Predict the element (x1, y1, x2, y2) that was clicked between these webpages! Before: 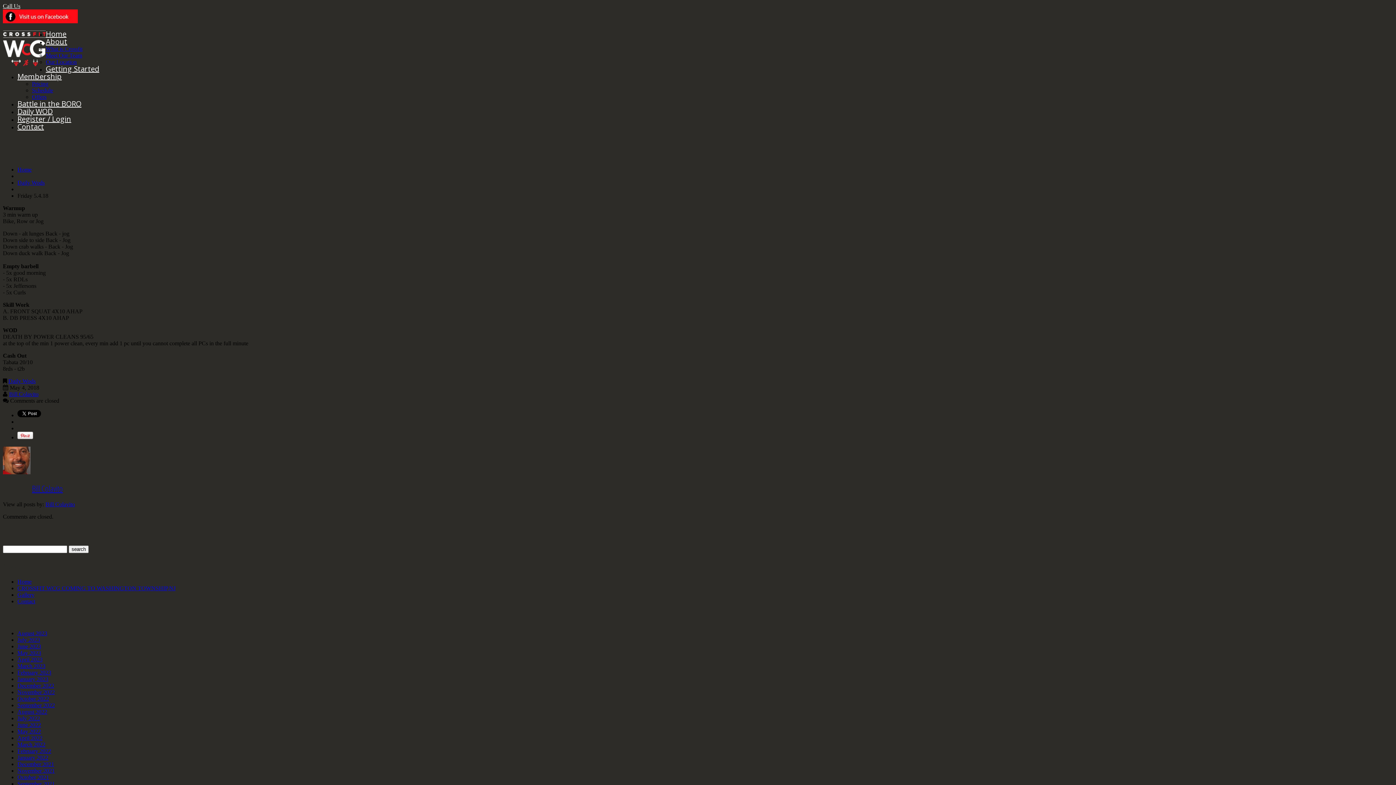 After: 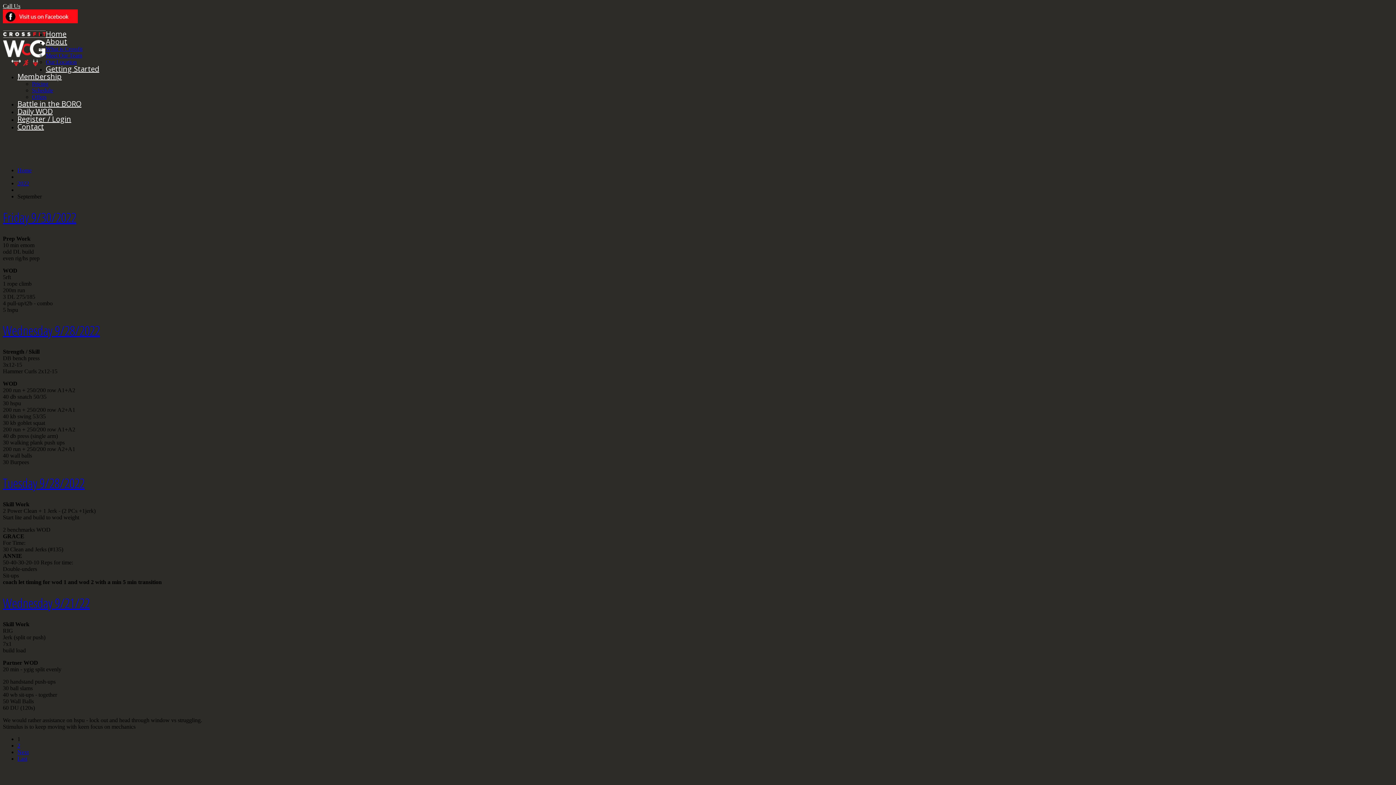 Action: bbox: (17, 702, 54, 708) label: September 2022